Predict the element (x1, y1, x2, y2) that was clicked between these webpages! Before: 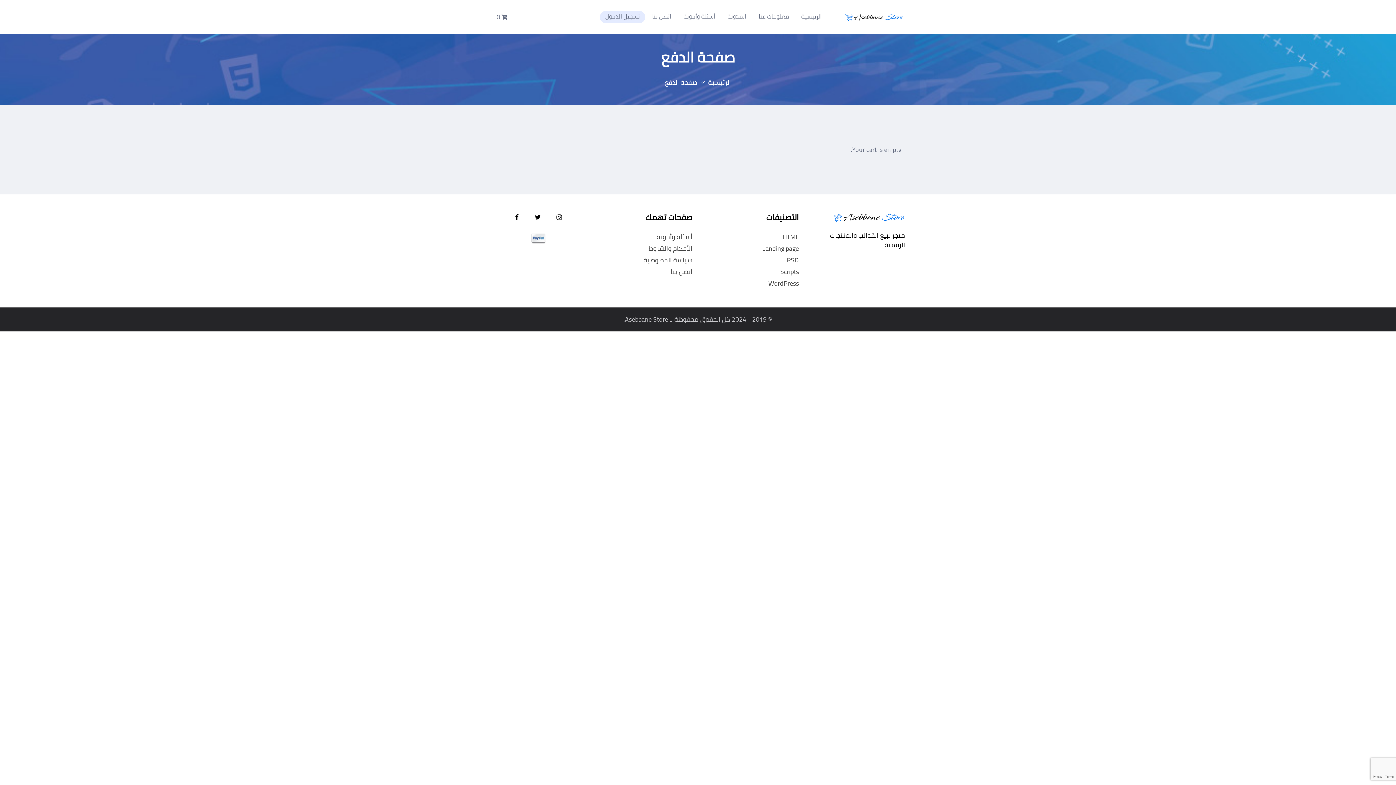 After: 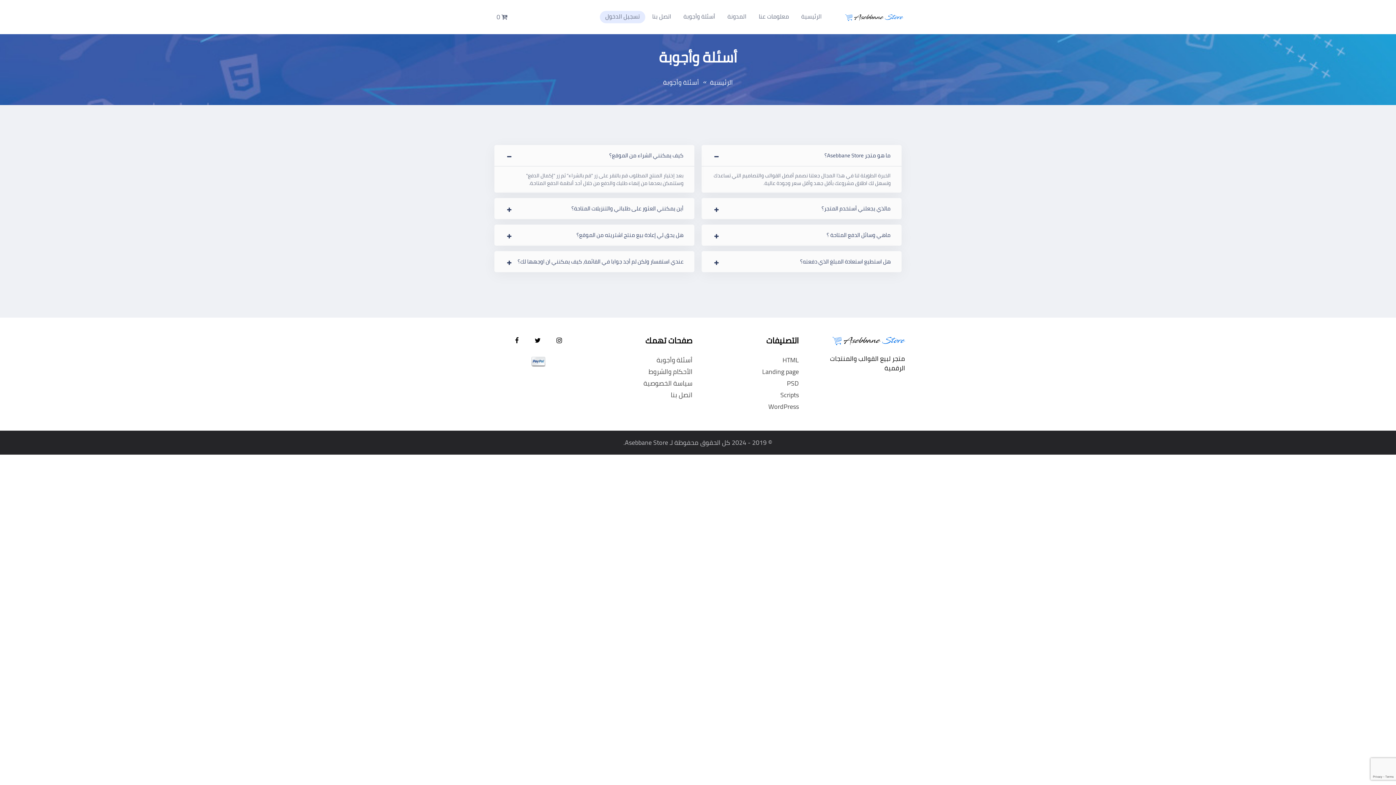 Action: bbox: (656, 230, 692, 242) label: أسئلة وأجوبة